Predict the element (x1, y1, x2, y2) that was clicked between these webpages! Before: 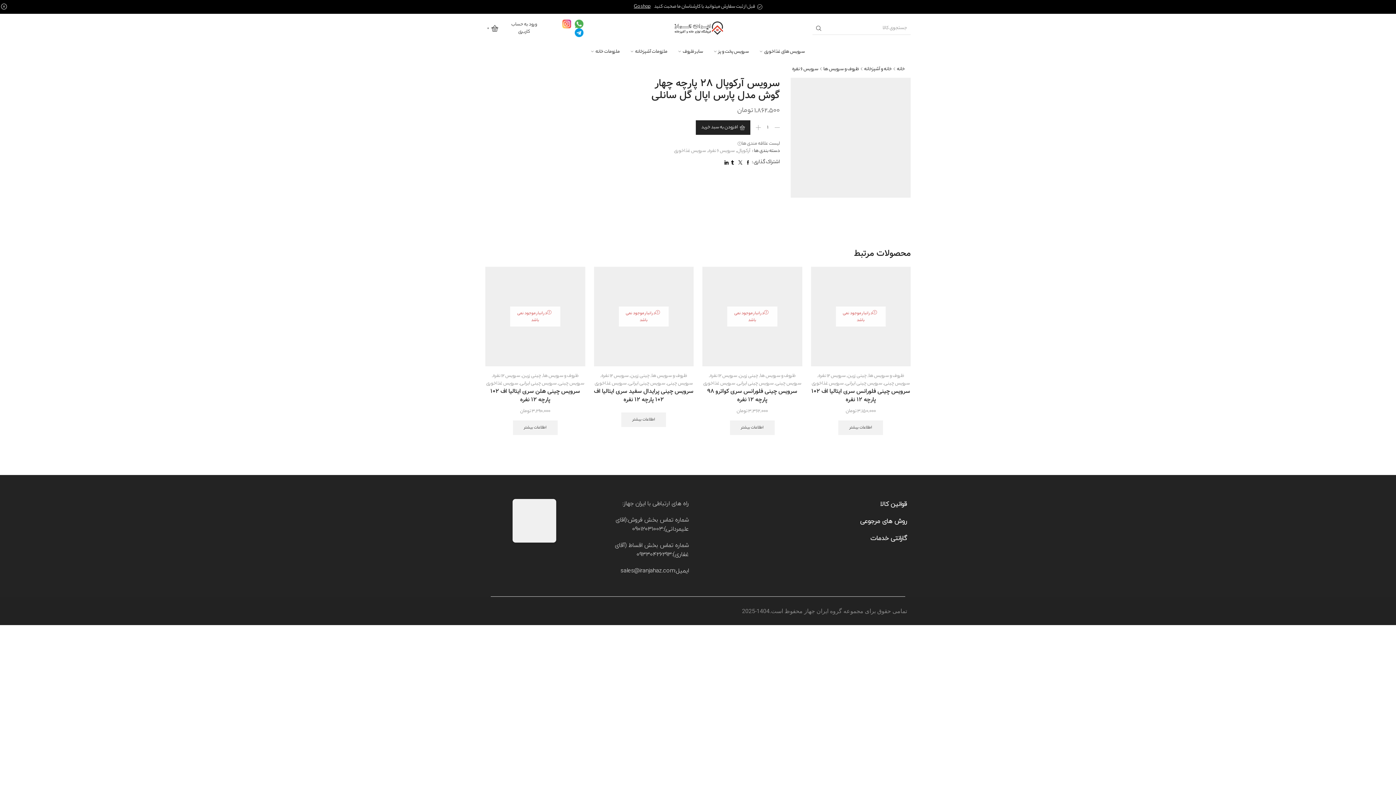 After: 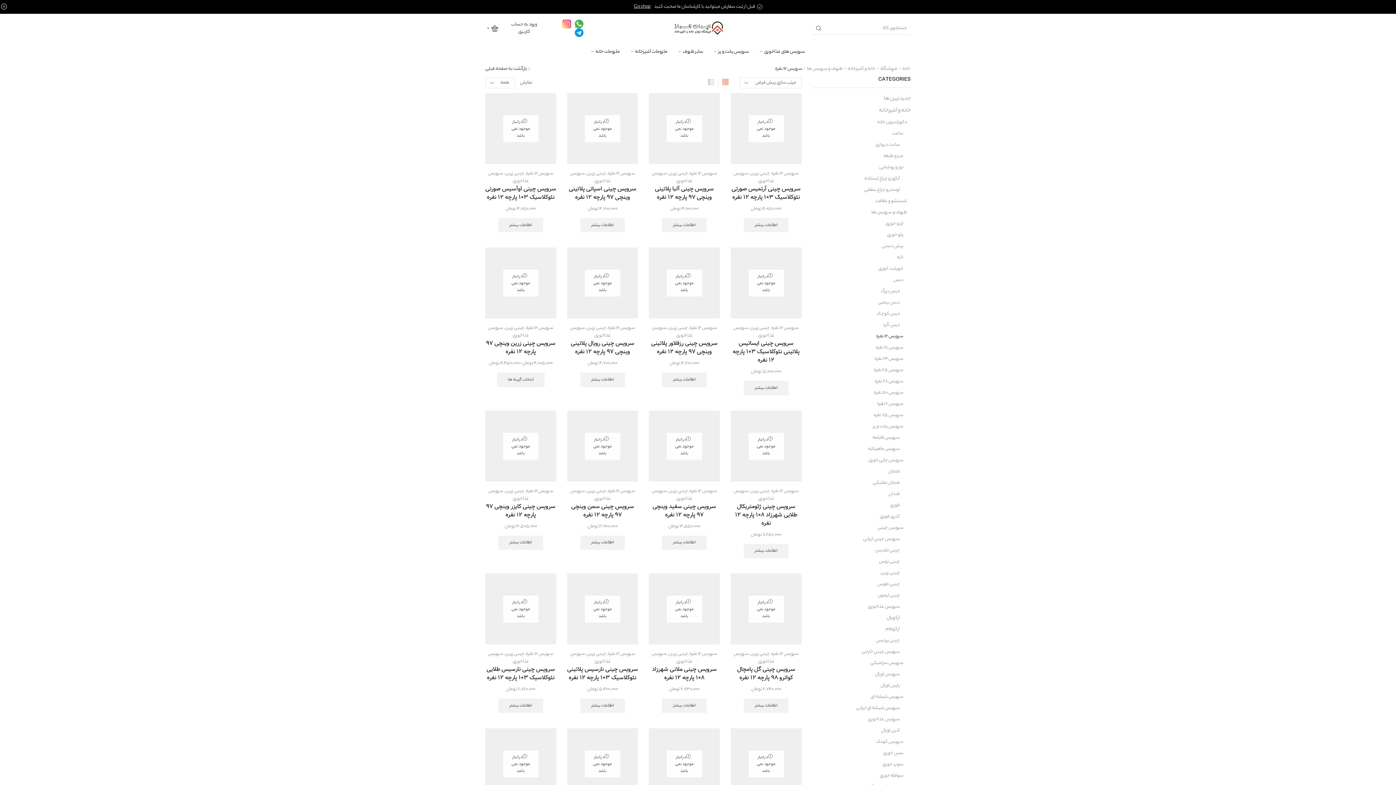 Action: label: سرویس 12 نفره bbox: (601, 372, 628, 380)